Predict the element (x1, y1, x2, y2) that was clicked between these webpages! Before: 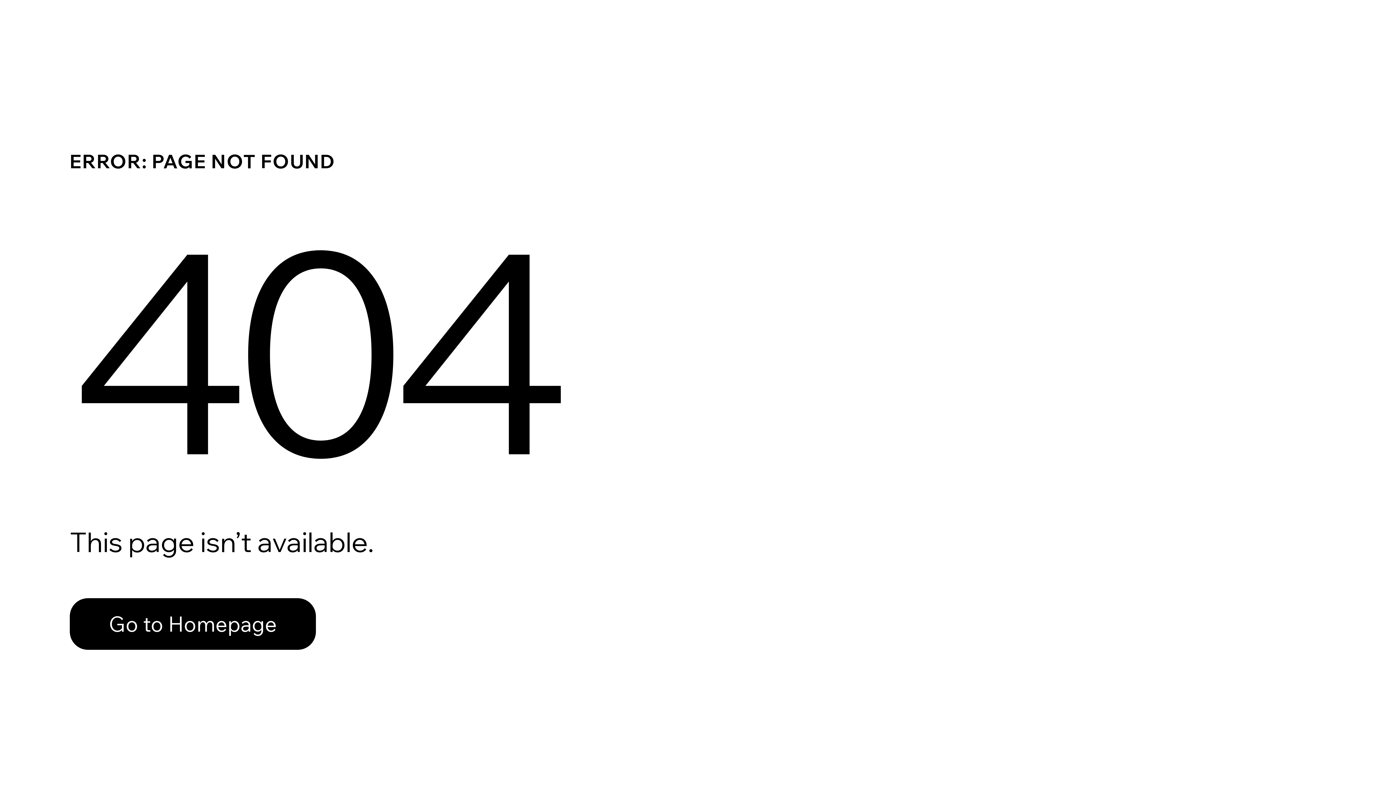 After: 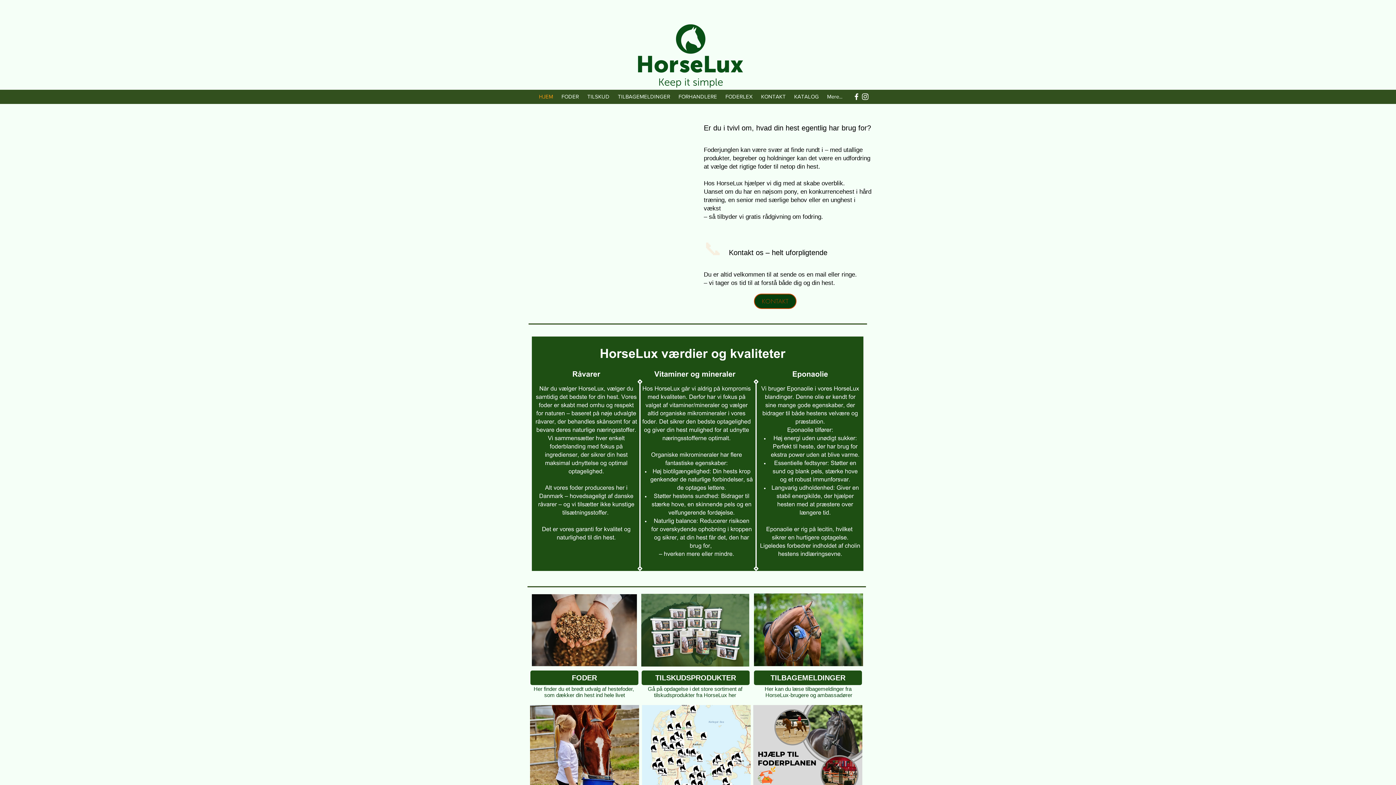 Action: label: Go to Homepage bbox: (69, 582, 768, 659)